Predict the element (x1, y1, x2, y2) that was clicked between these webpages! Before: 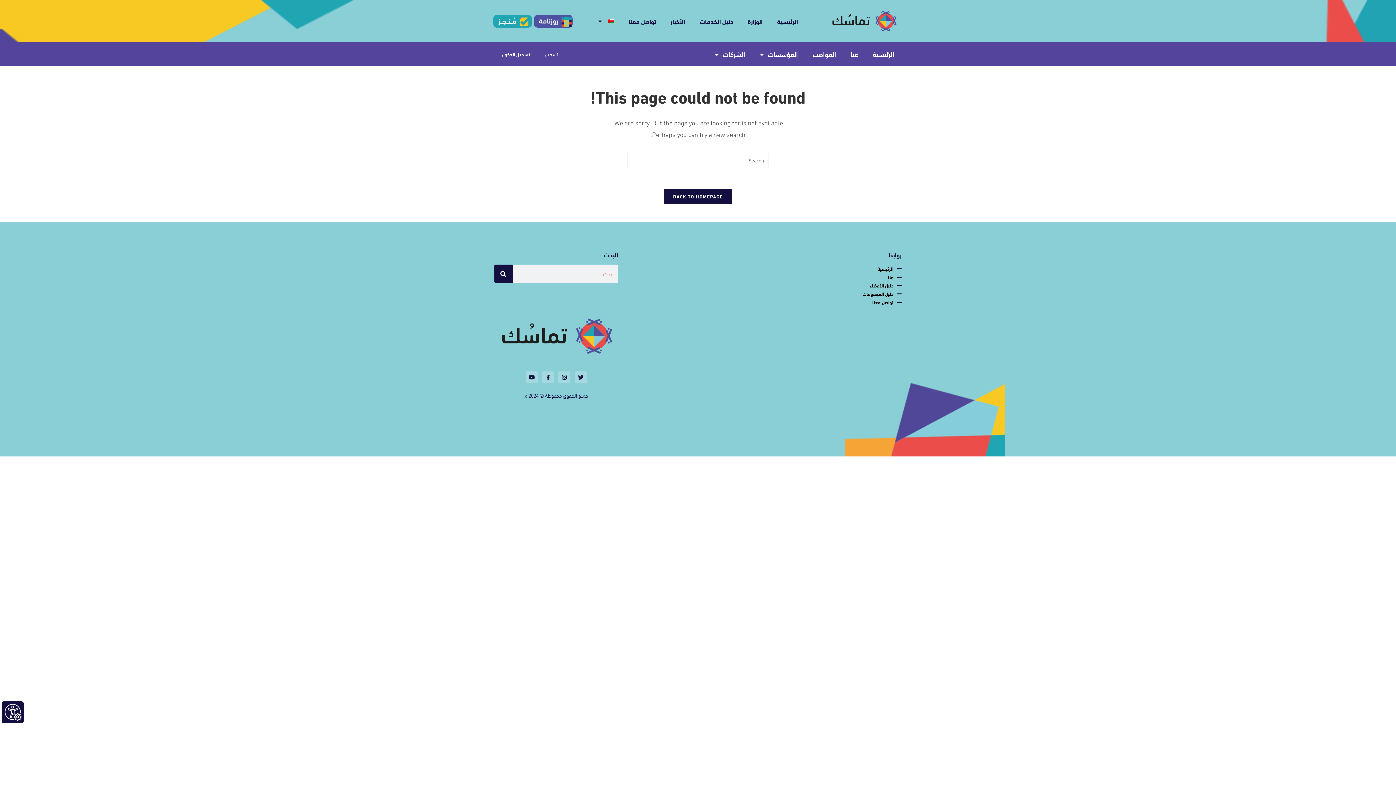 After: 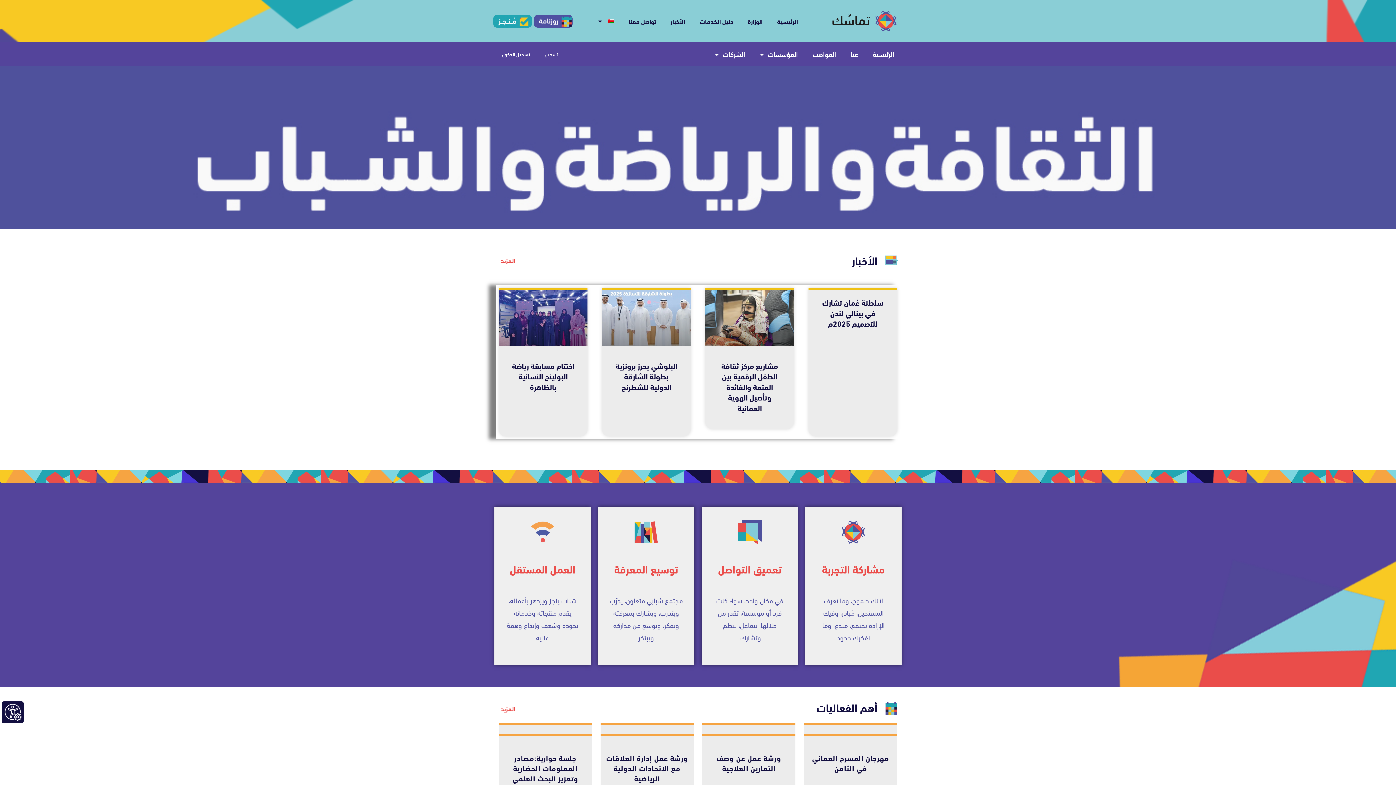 Action: label: BACK TO HOMEPAGE bbox: (663, 189, 732, 204)